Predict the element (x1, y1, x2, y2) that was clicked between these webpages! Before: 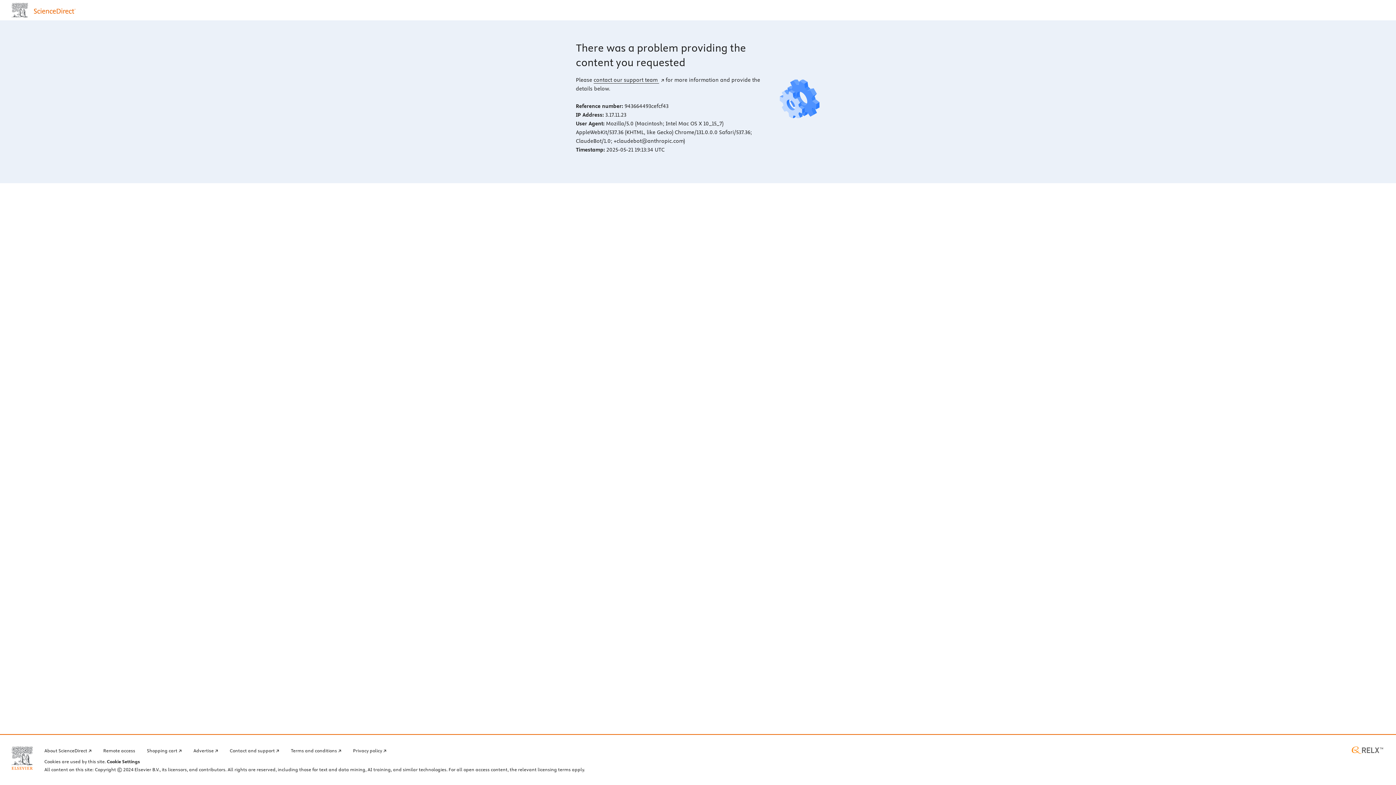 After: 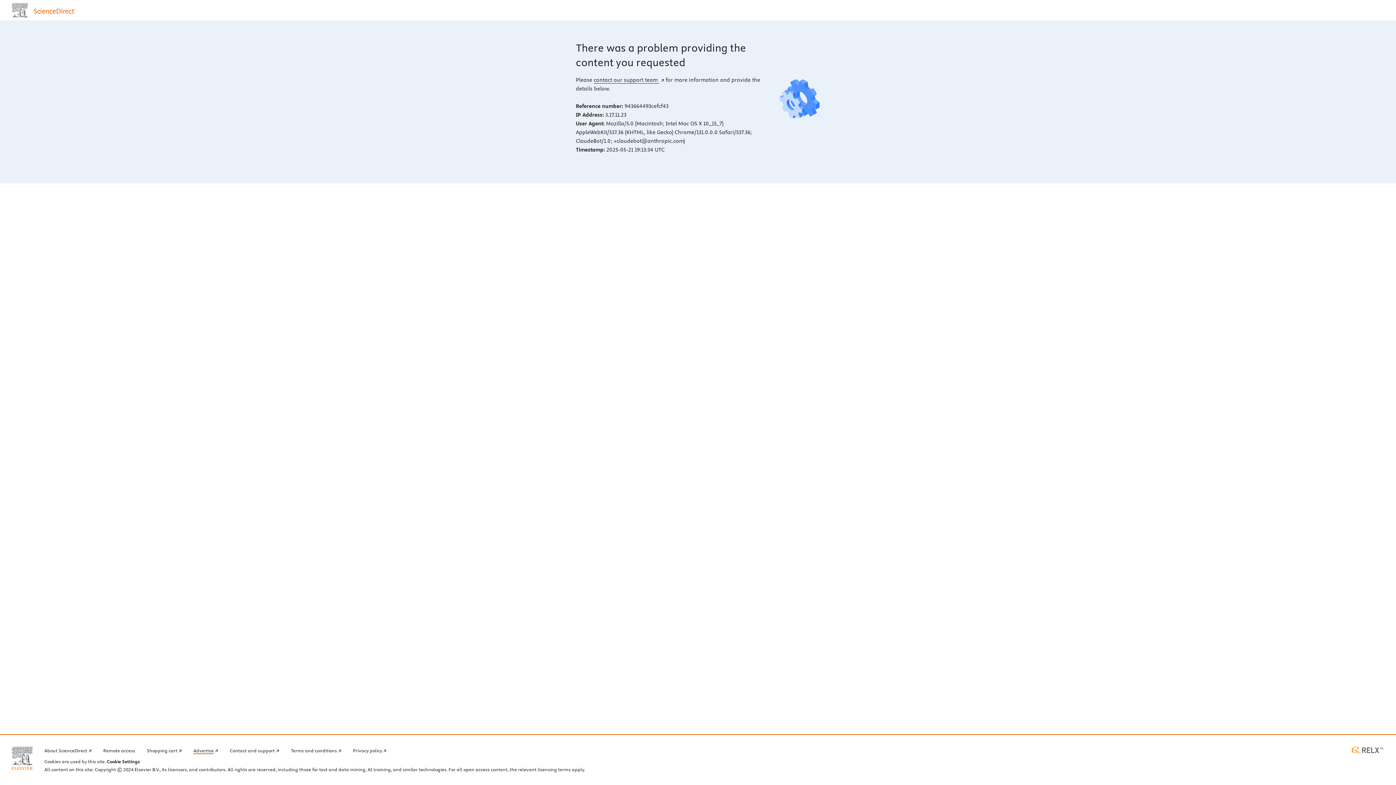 Action: label: Advertise bbox: (193, 746, 218, 754)